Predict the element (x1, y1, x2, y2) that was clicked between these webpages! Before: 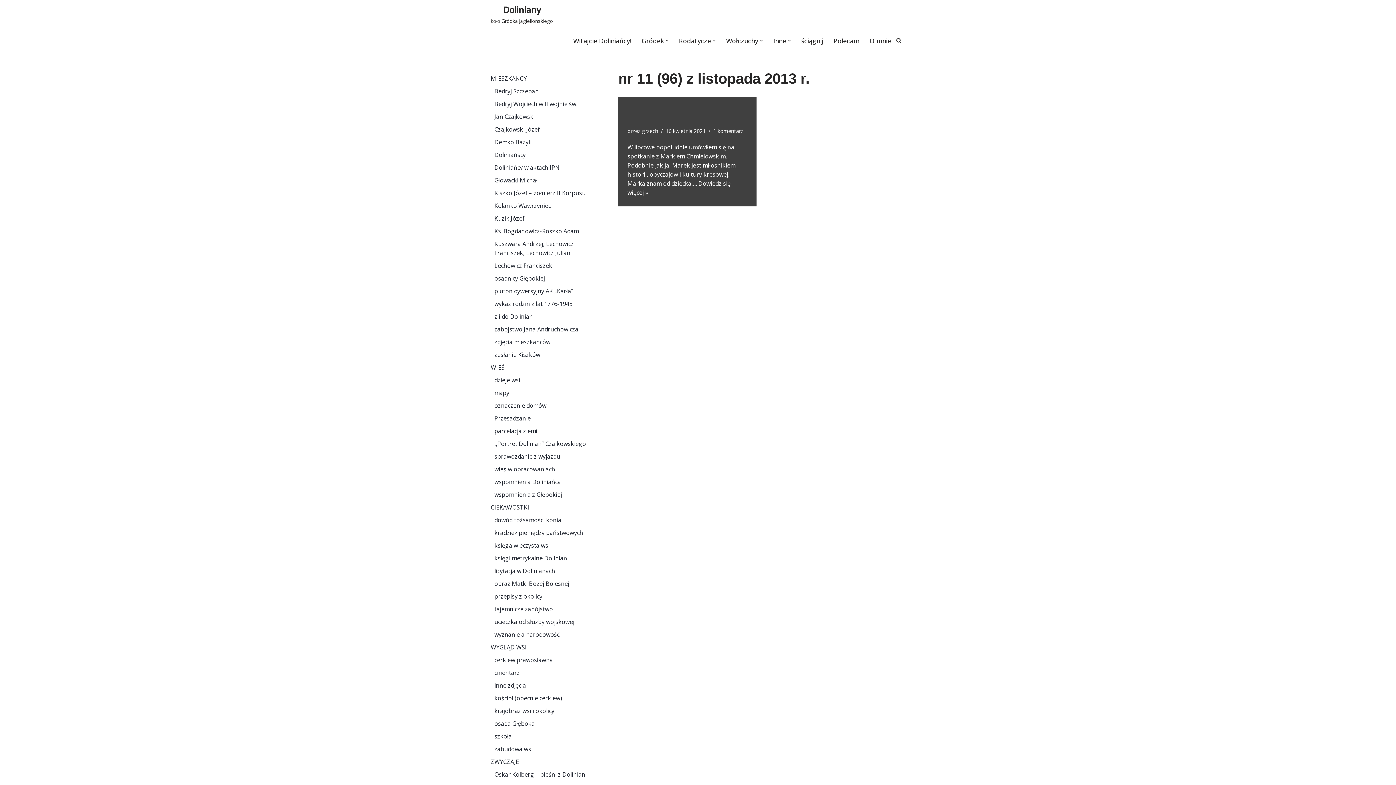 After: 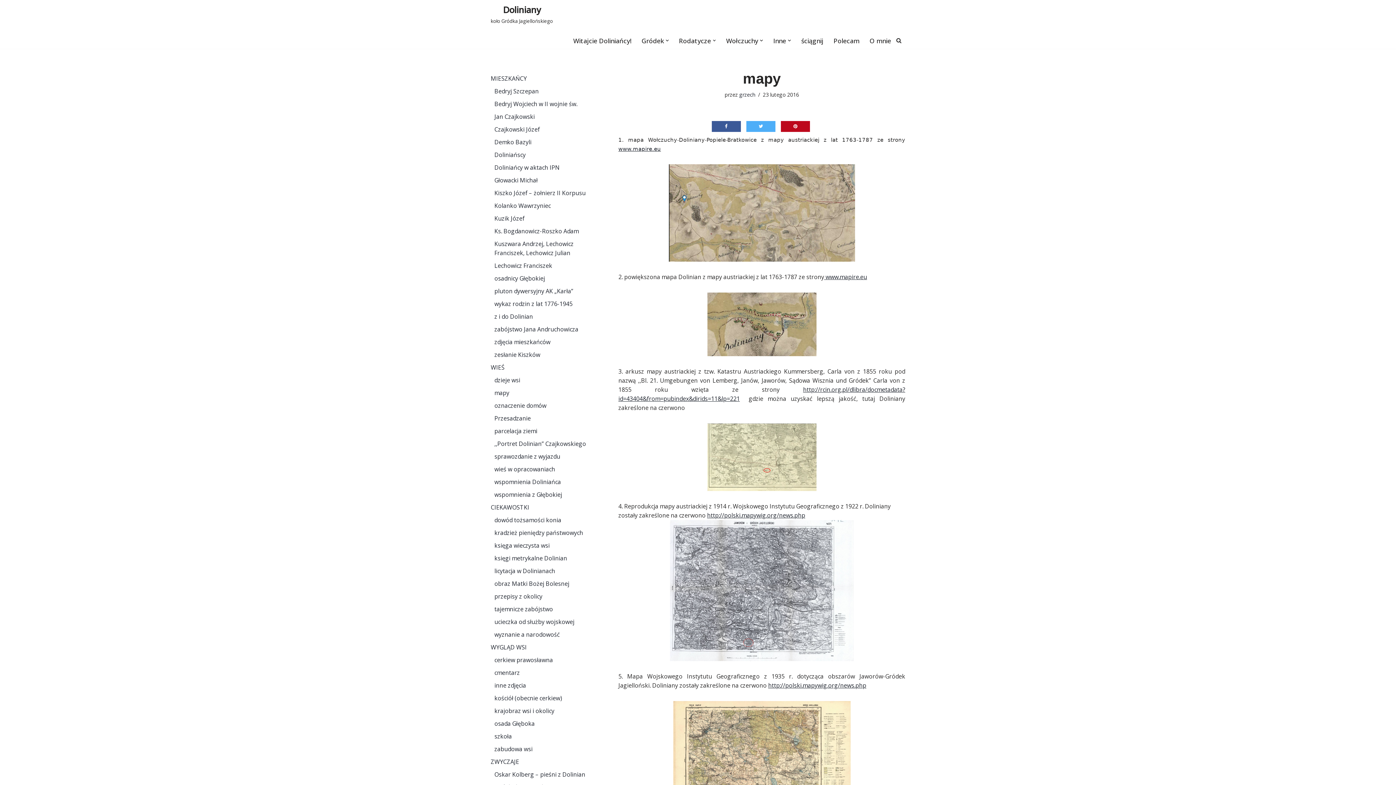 Action: label: mapy bbox: (494, 389, 509, 397)